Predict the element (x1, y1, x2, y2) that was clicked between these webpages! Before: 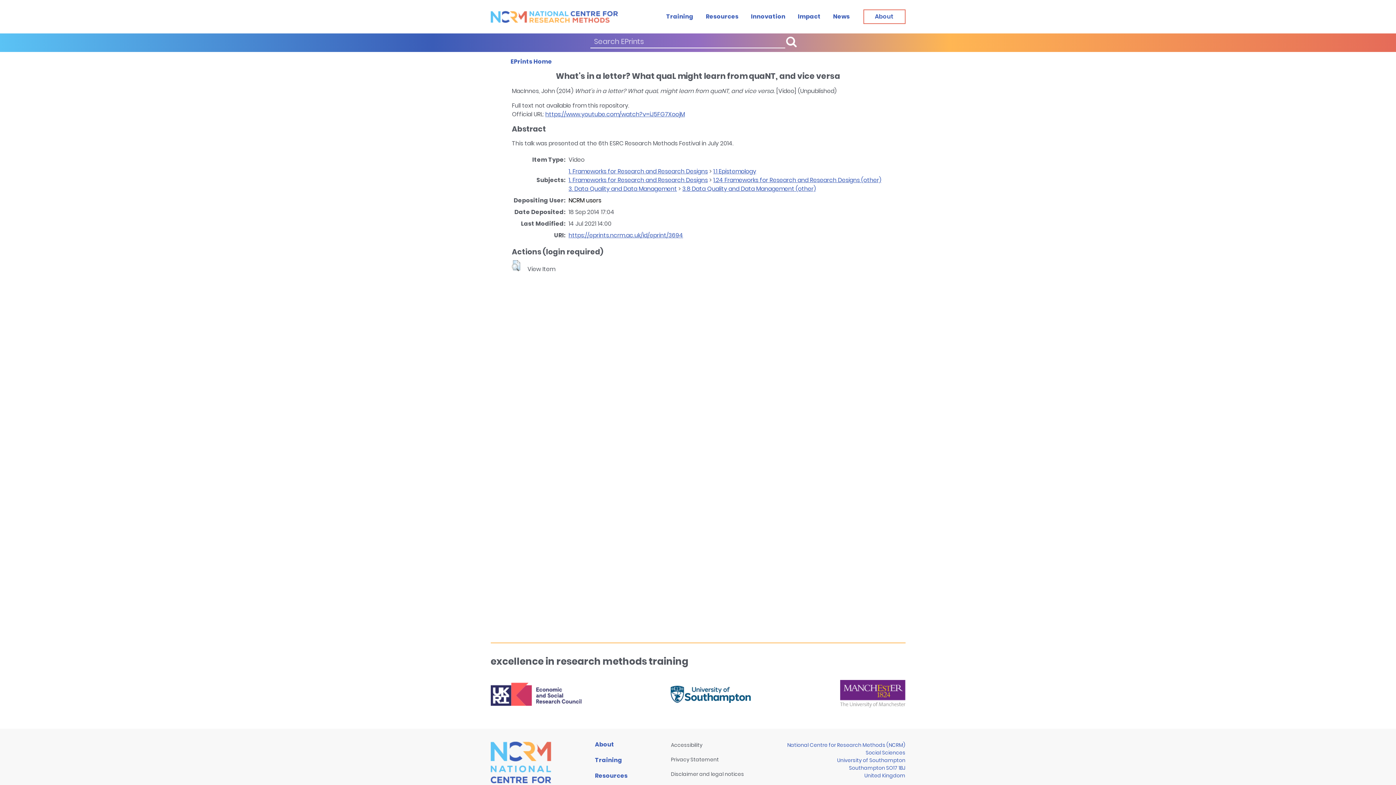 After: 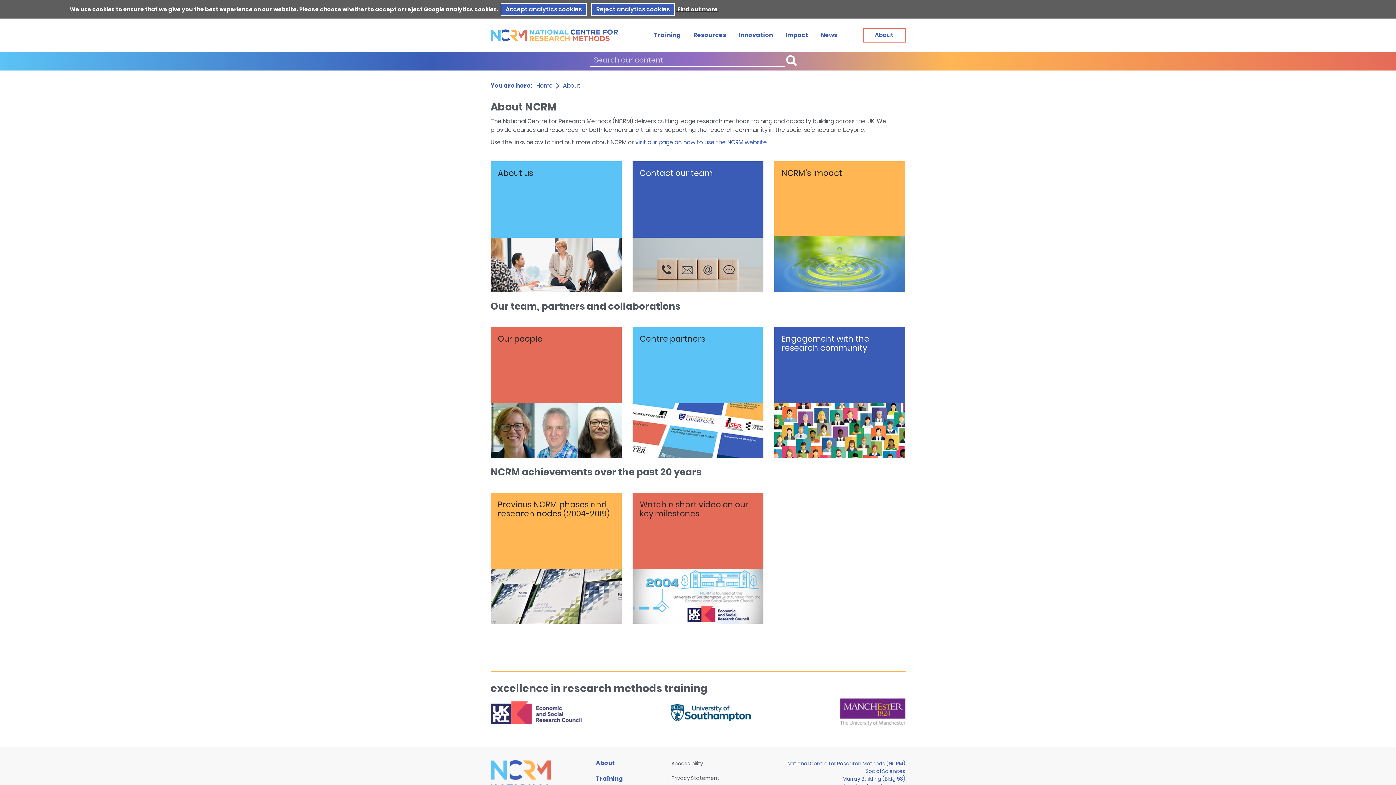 Action: label: About bbox: (595, 740, 614, 749)